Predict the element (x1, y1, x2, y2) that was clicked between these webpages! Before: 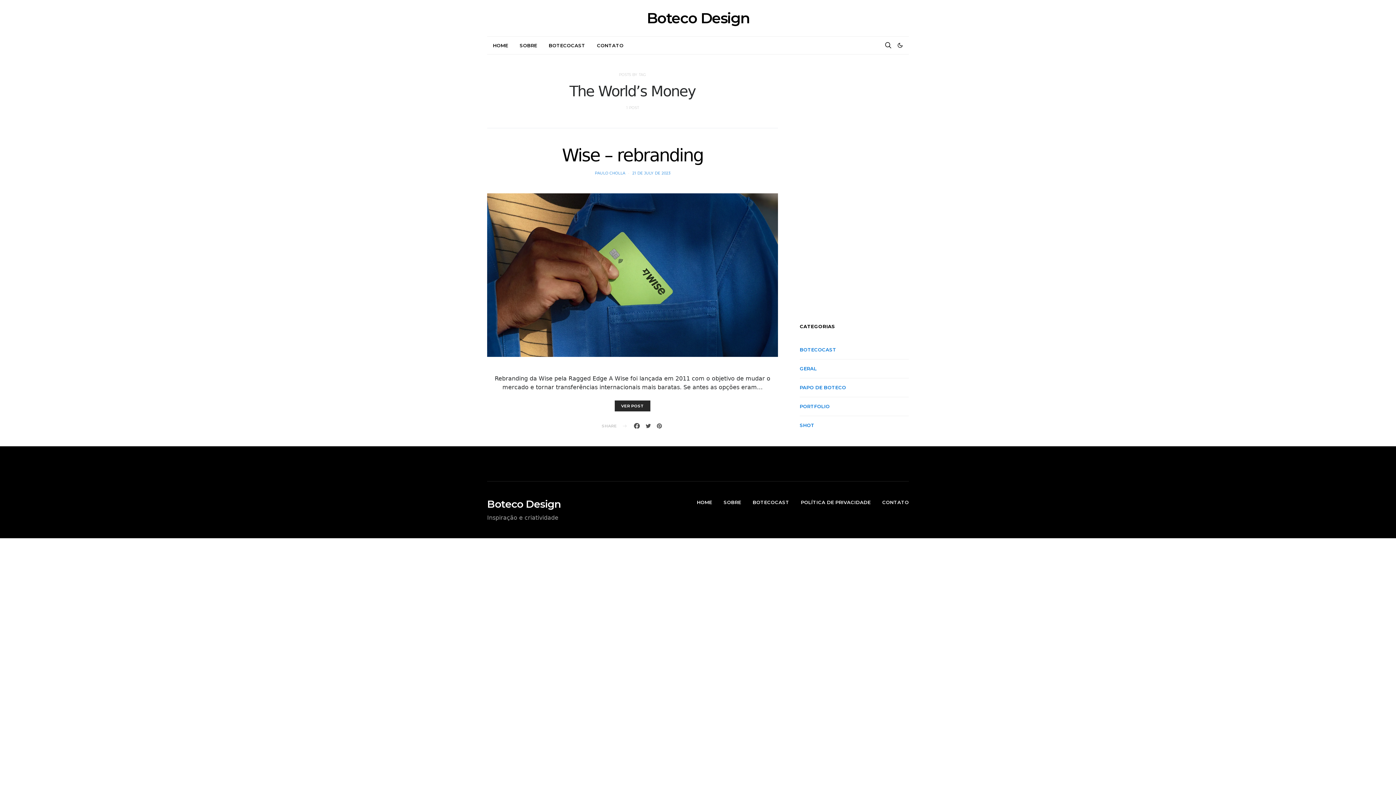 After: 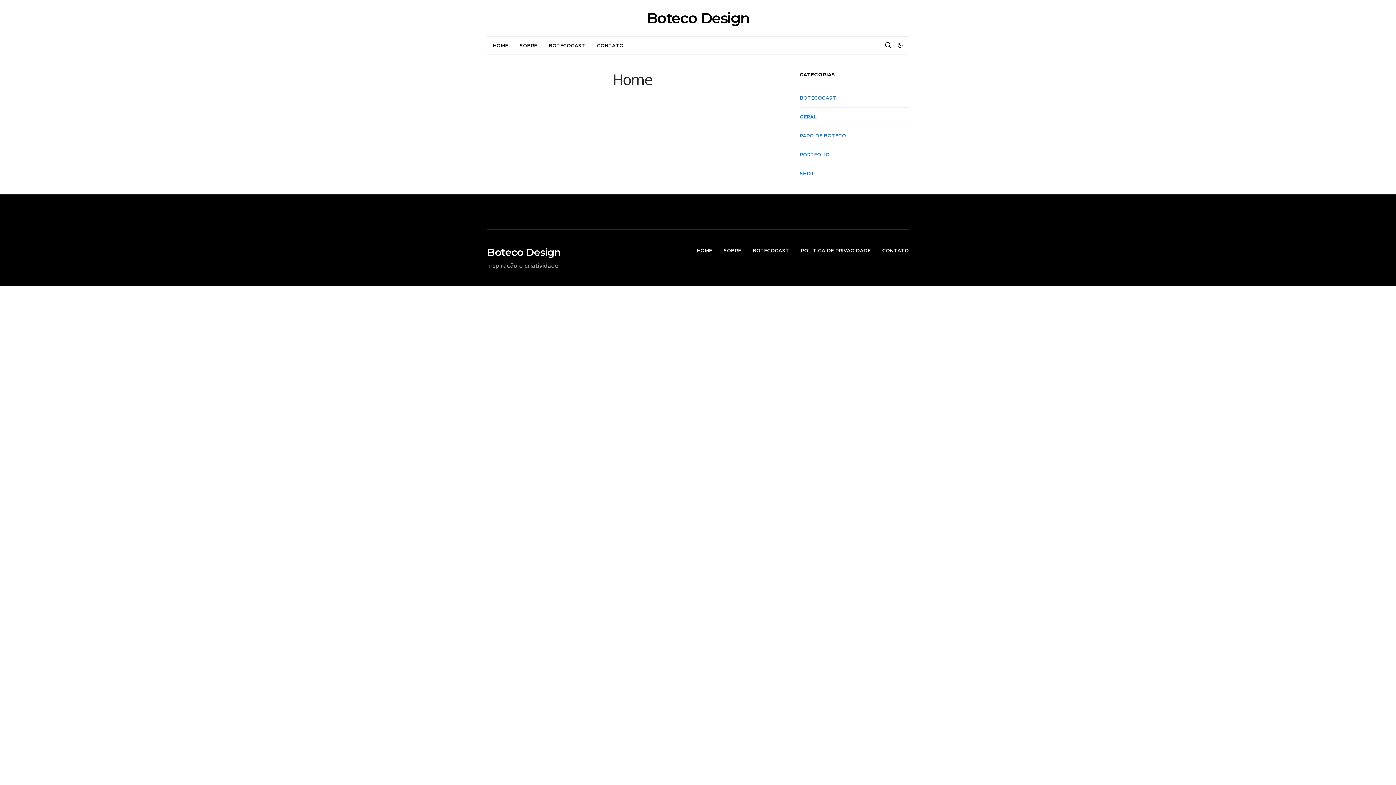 Action: label: HOME bbox: (697, 499, 712, 506)